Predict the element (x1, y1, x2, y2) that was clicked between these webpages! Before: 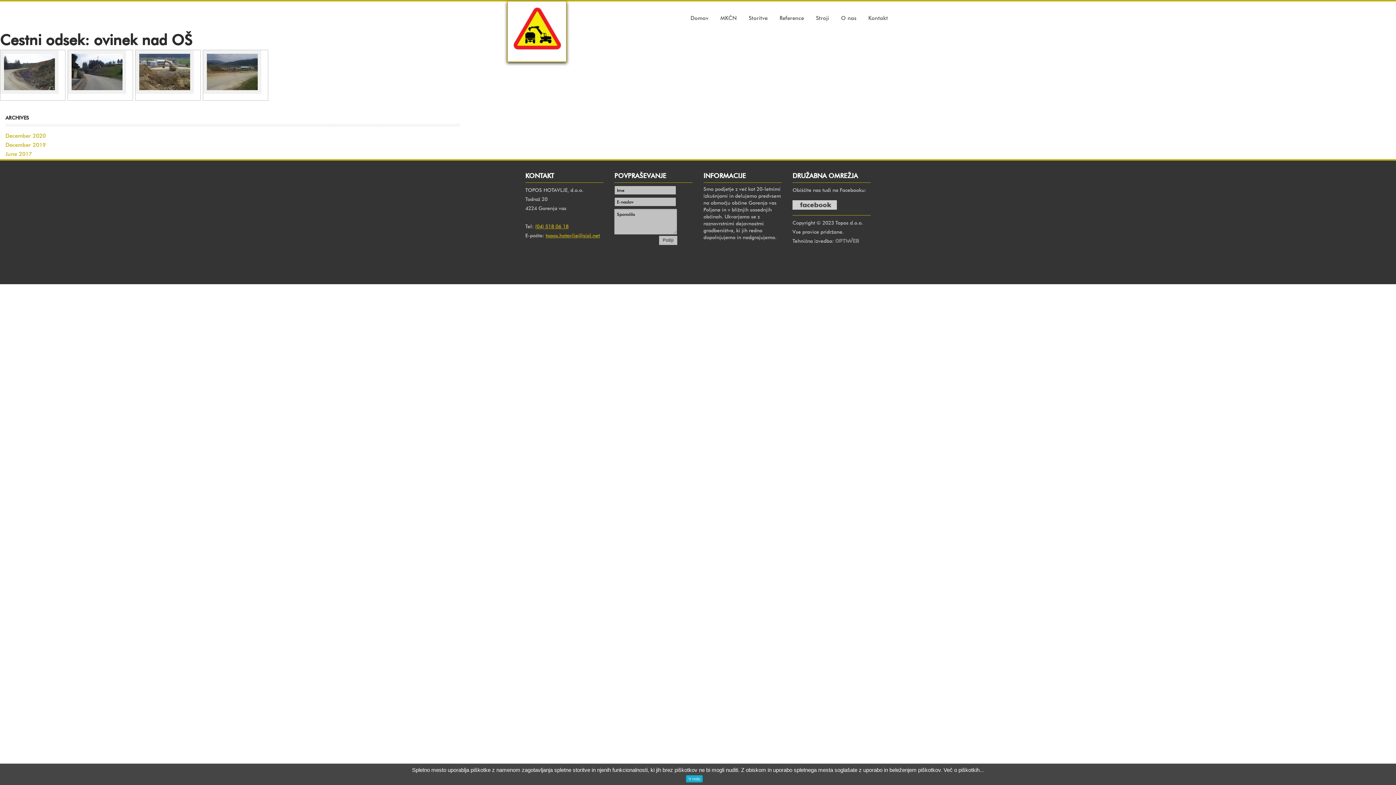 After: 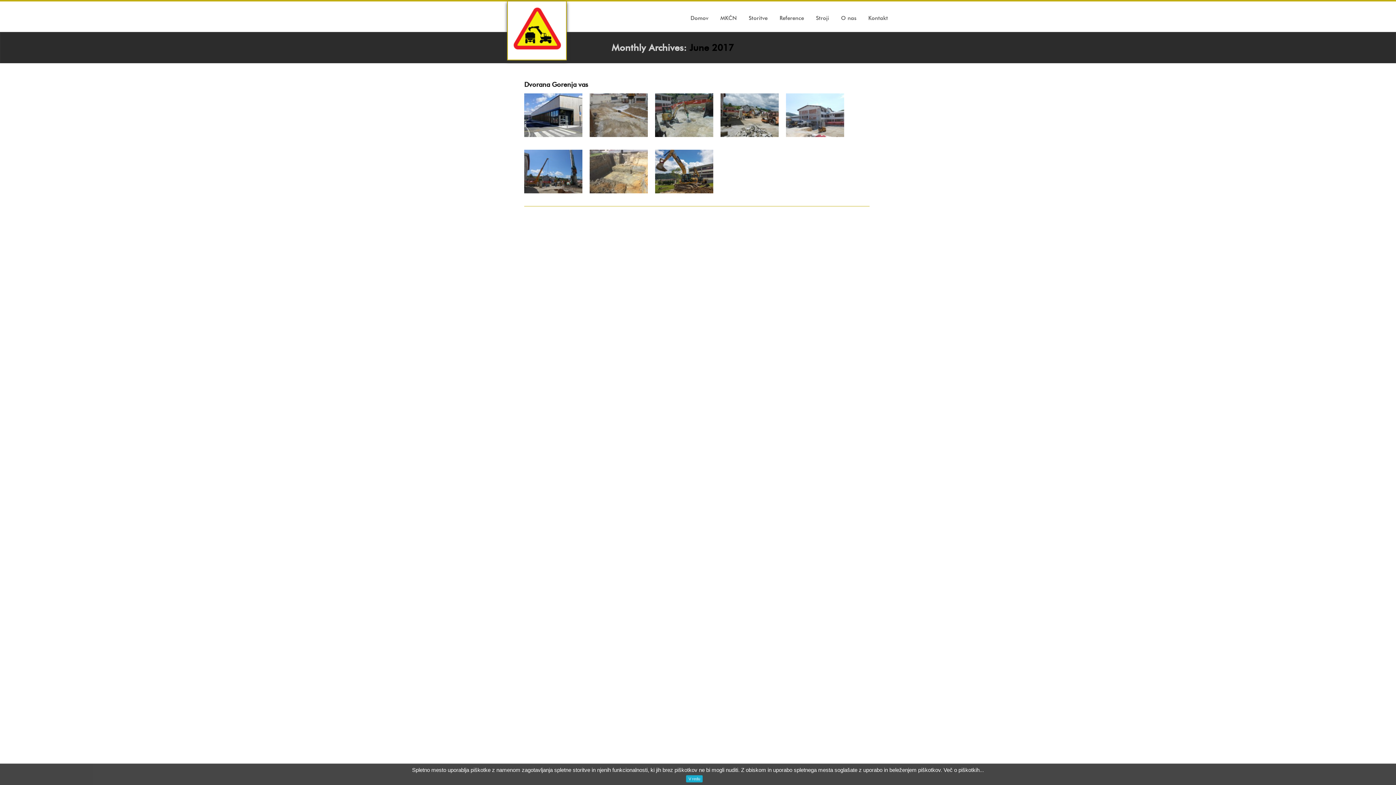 Action: label: June 2017 bbox: (5, 150, 32, 157)